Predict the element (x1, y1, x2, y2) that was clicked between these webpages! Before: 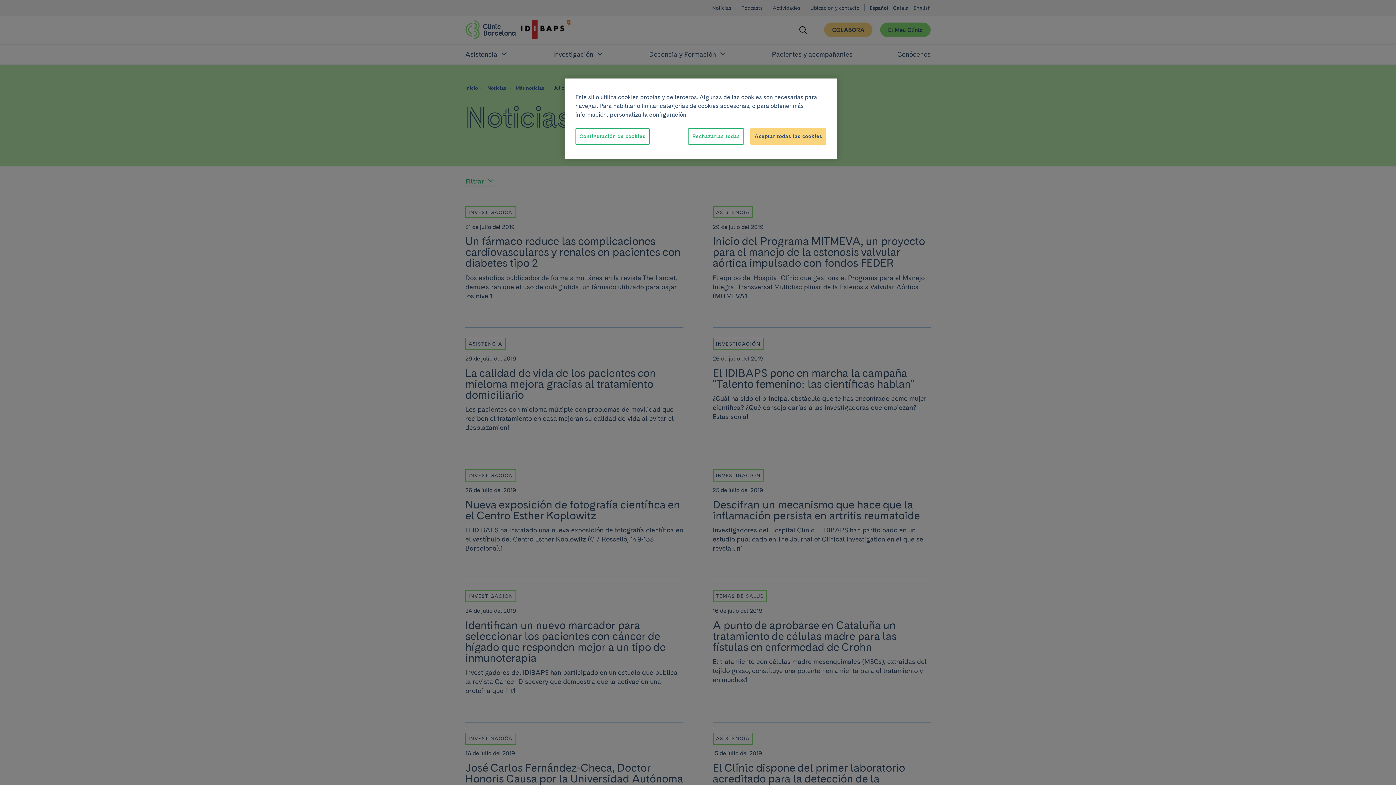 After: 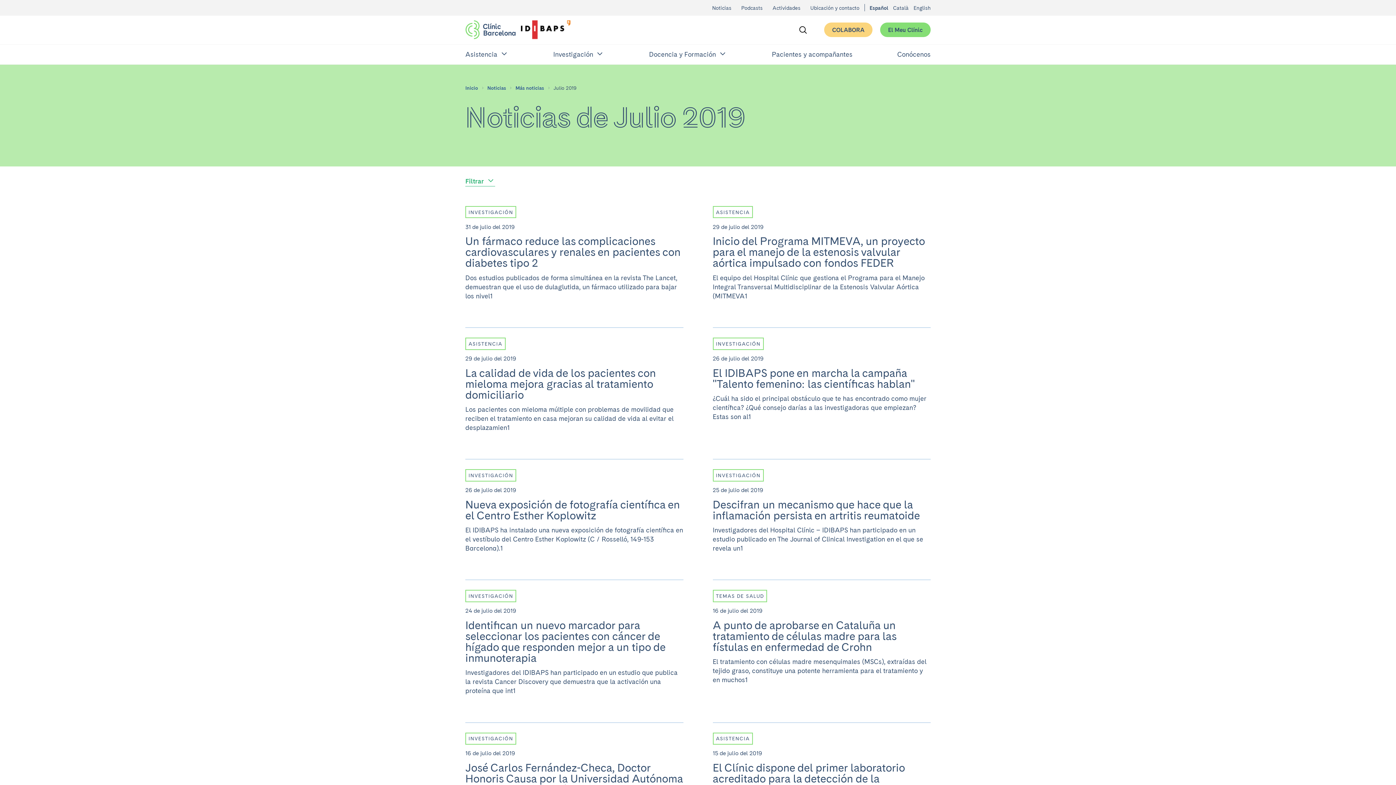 Action: label: Rechazarlas todas bbox: (688, 128, 744, 144)